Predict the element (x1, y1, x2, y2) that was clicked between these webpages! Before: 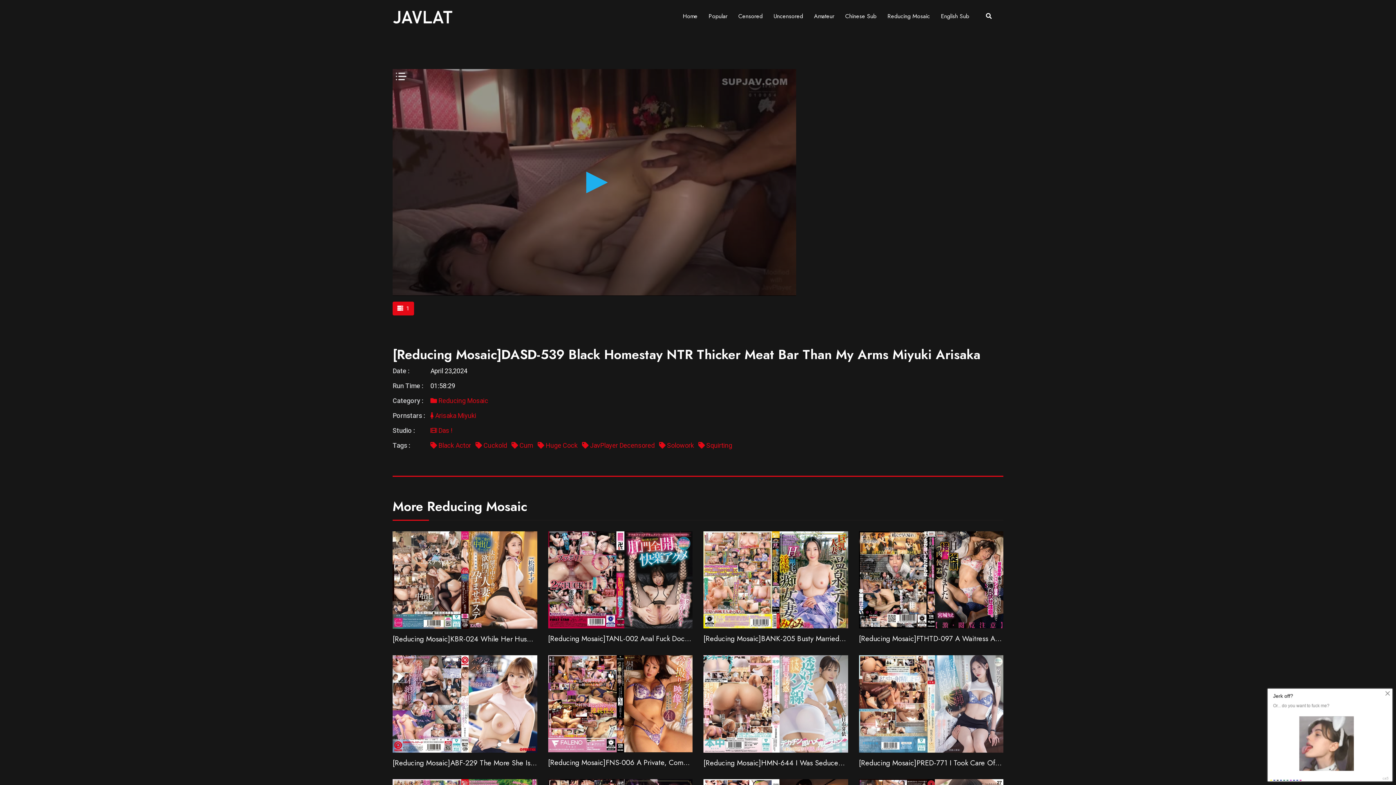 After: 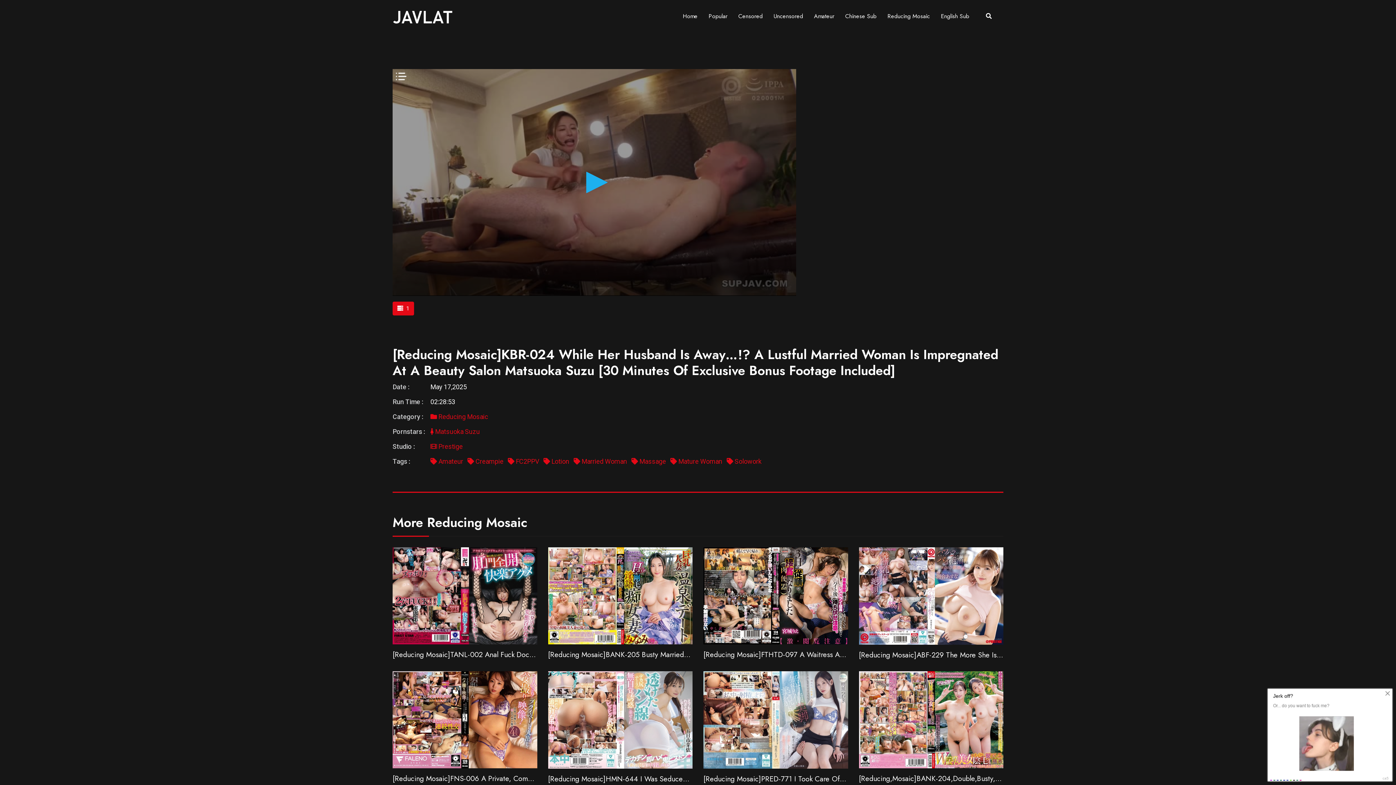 Action: bbox: (454, 569, 475, 591)